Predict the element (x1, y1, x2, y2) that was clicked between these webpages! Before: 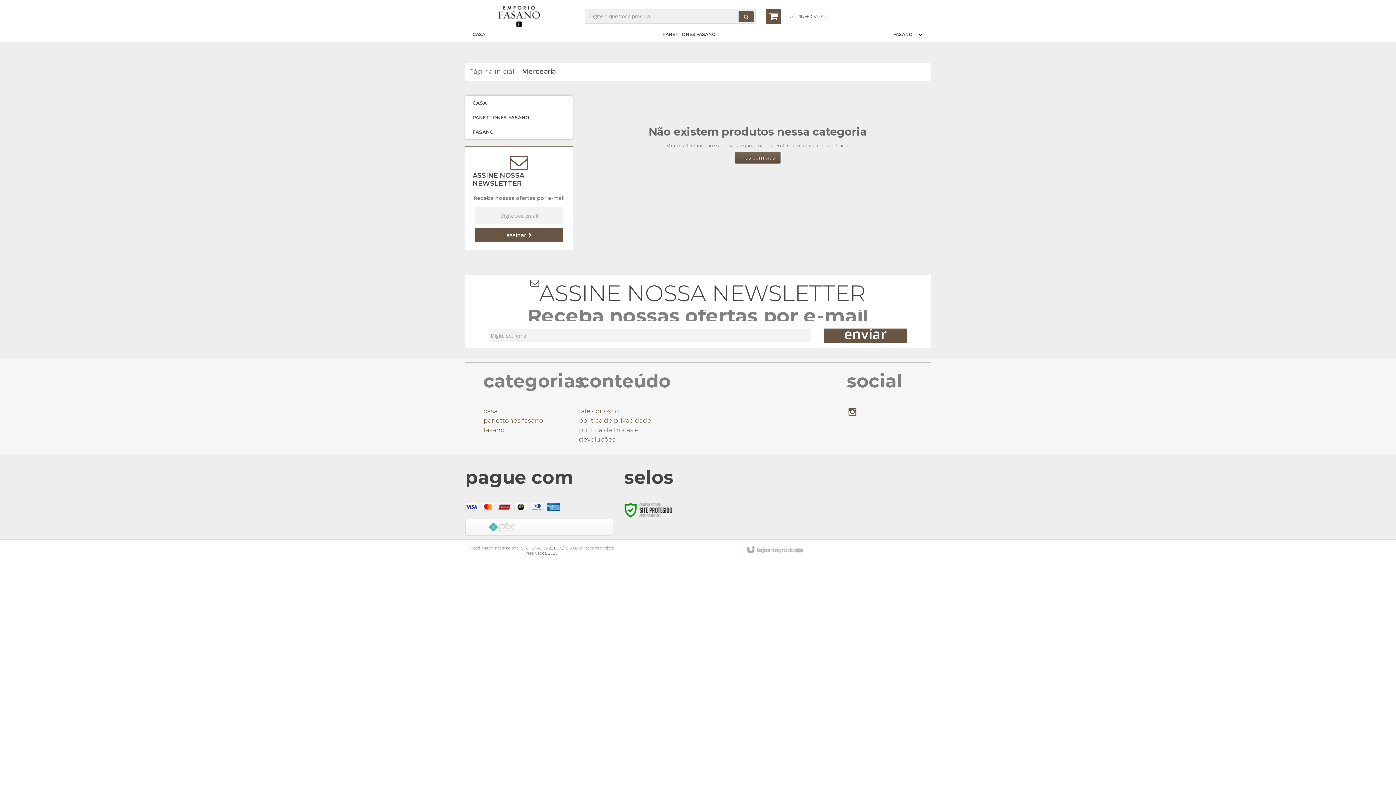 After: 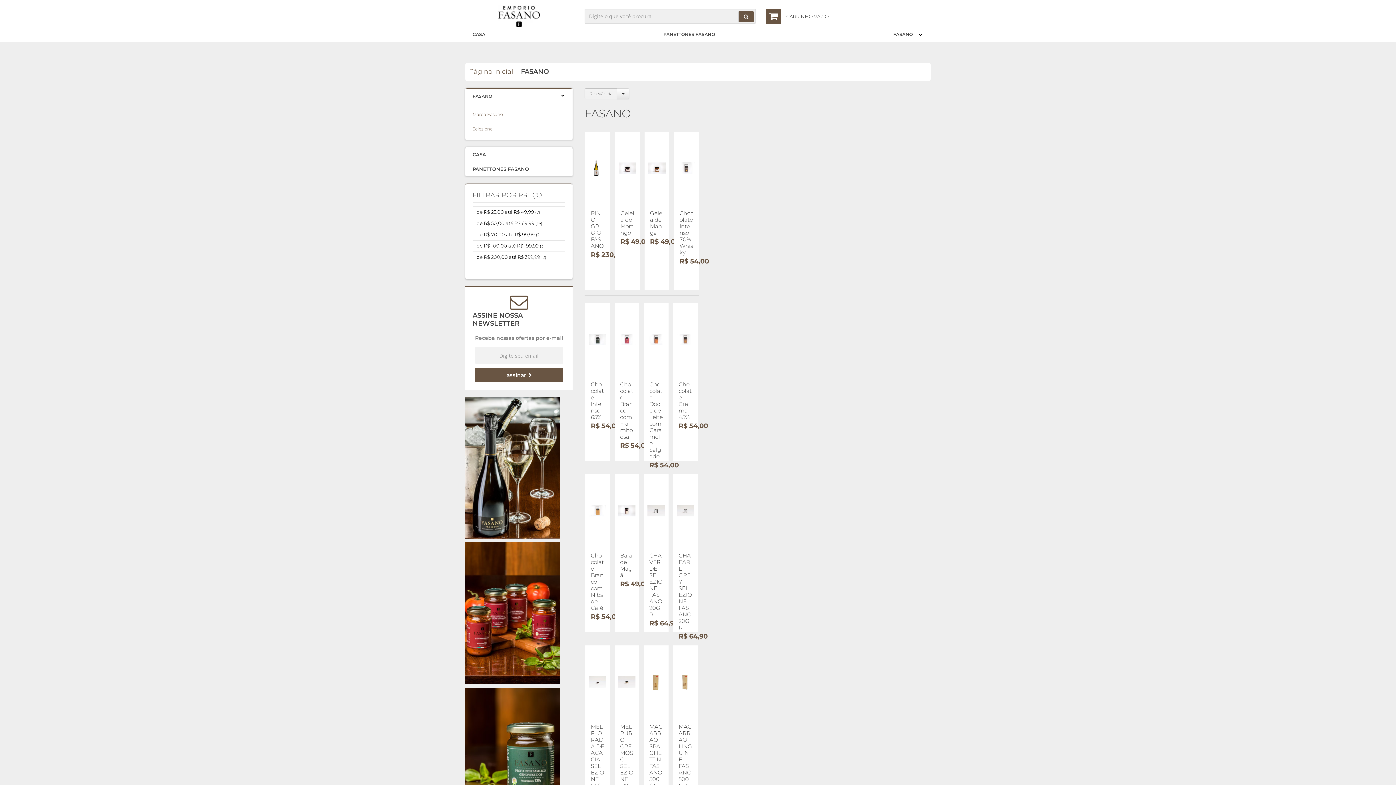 Action: bbox: (483, 426, 504, 433) label: fasano